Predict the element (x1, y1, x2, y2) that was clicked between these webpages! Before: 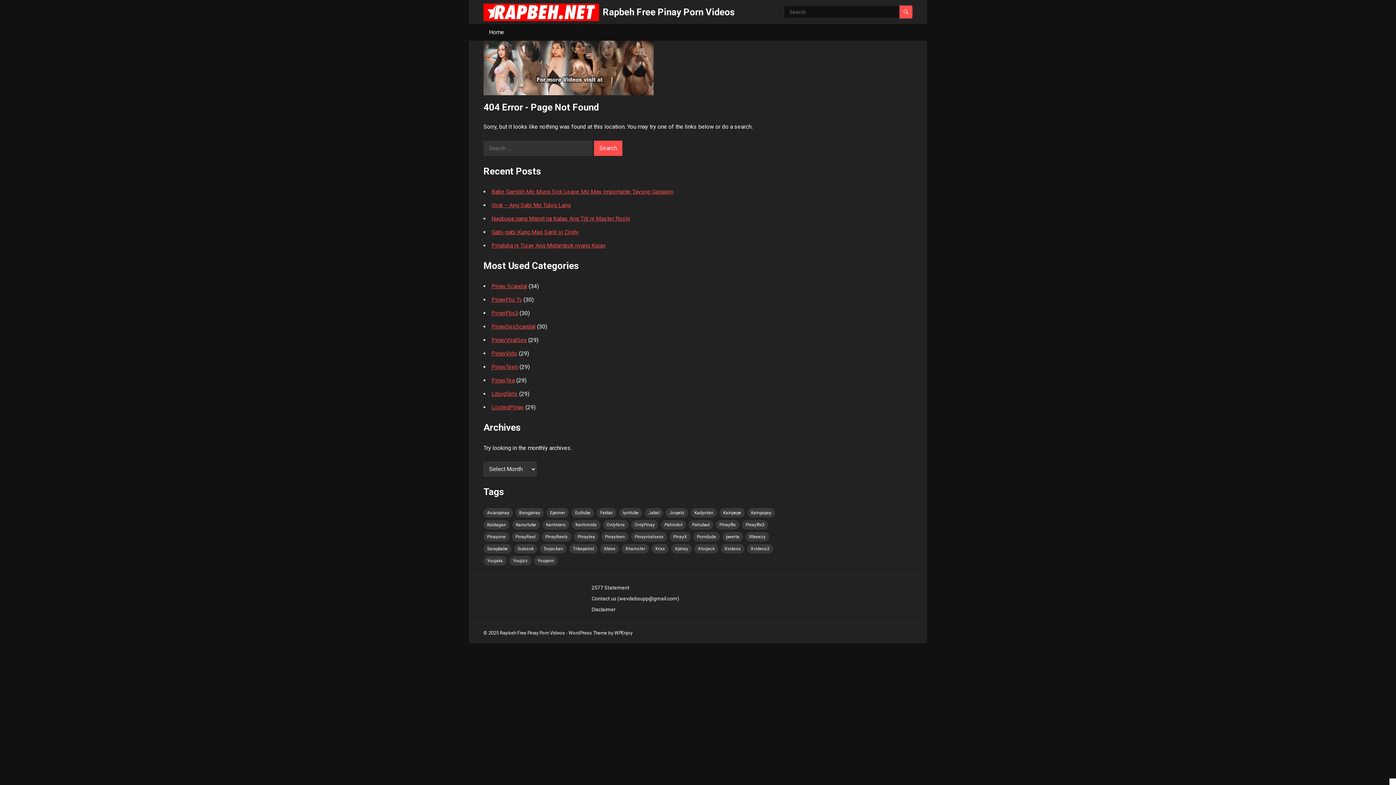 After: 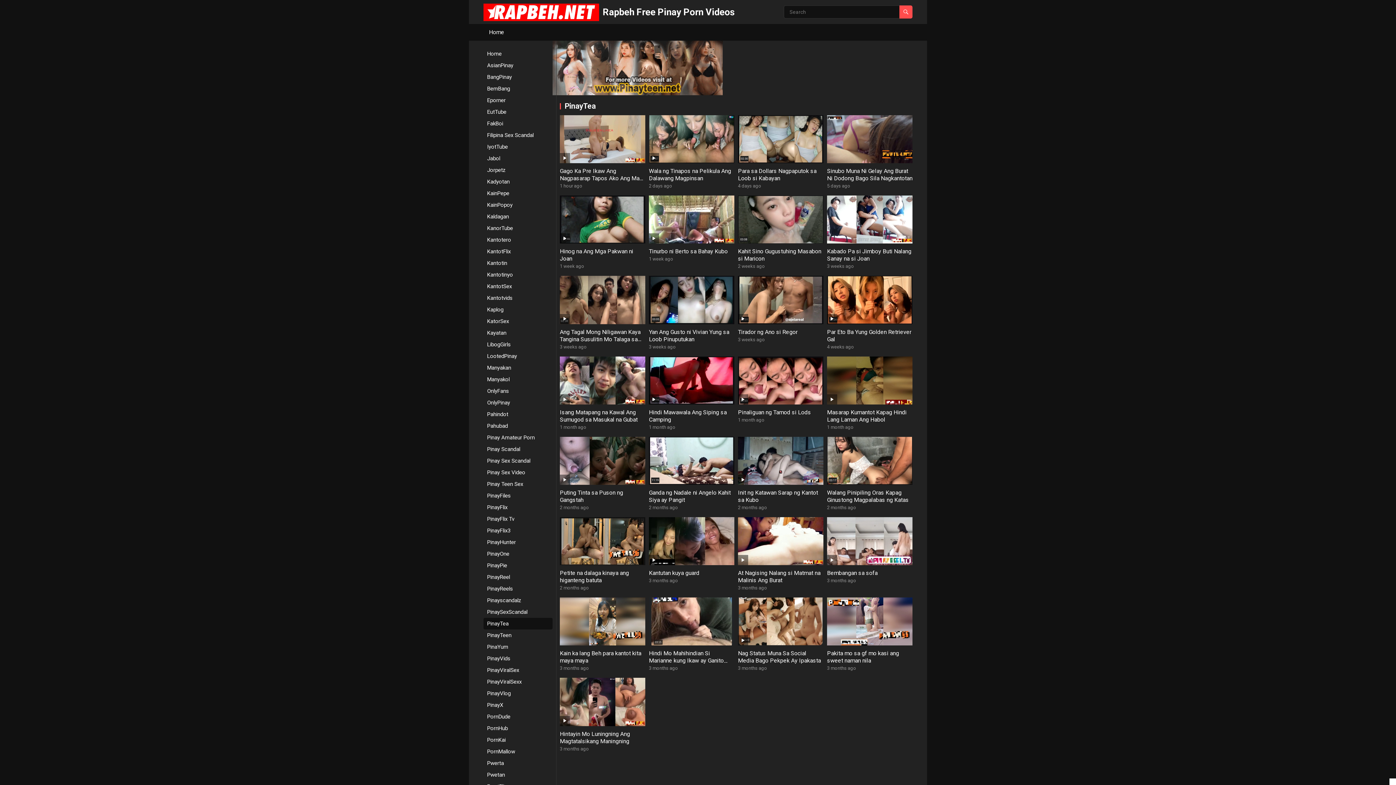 Action: label: PinayTea bbox: (491, 377, 514, 384)